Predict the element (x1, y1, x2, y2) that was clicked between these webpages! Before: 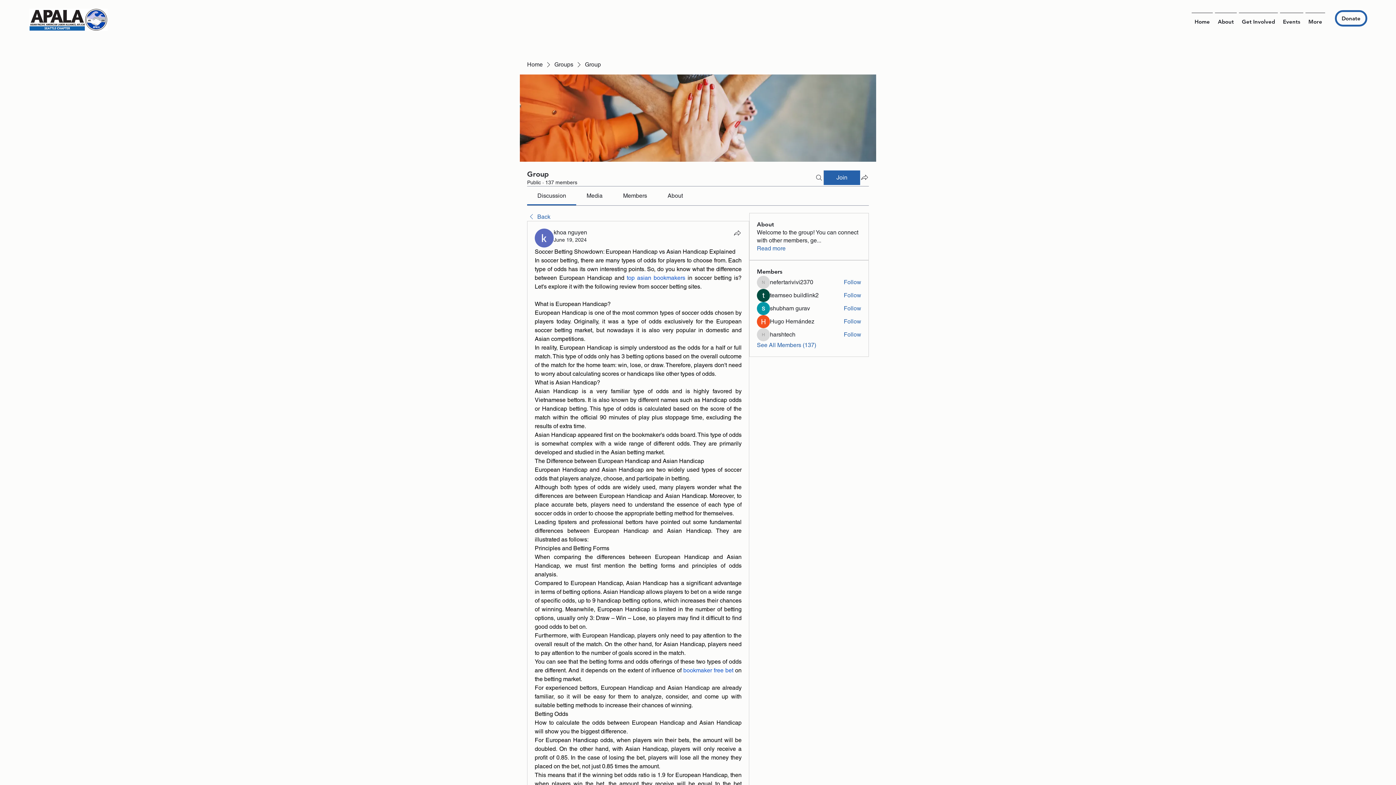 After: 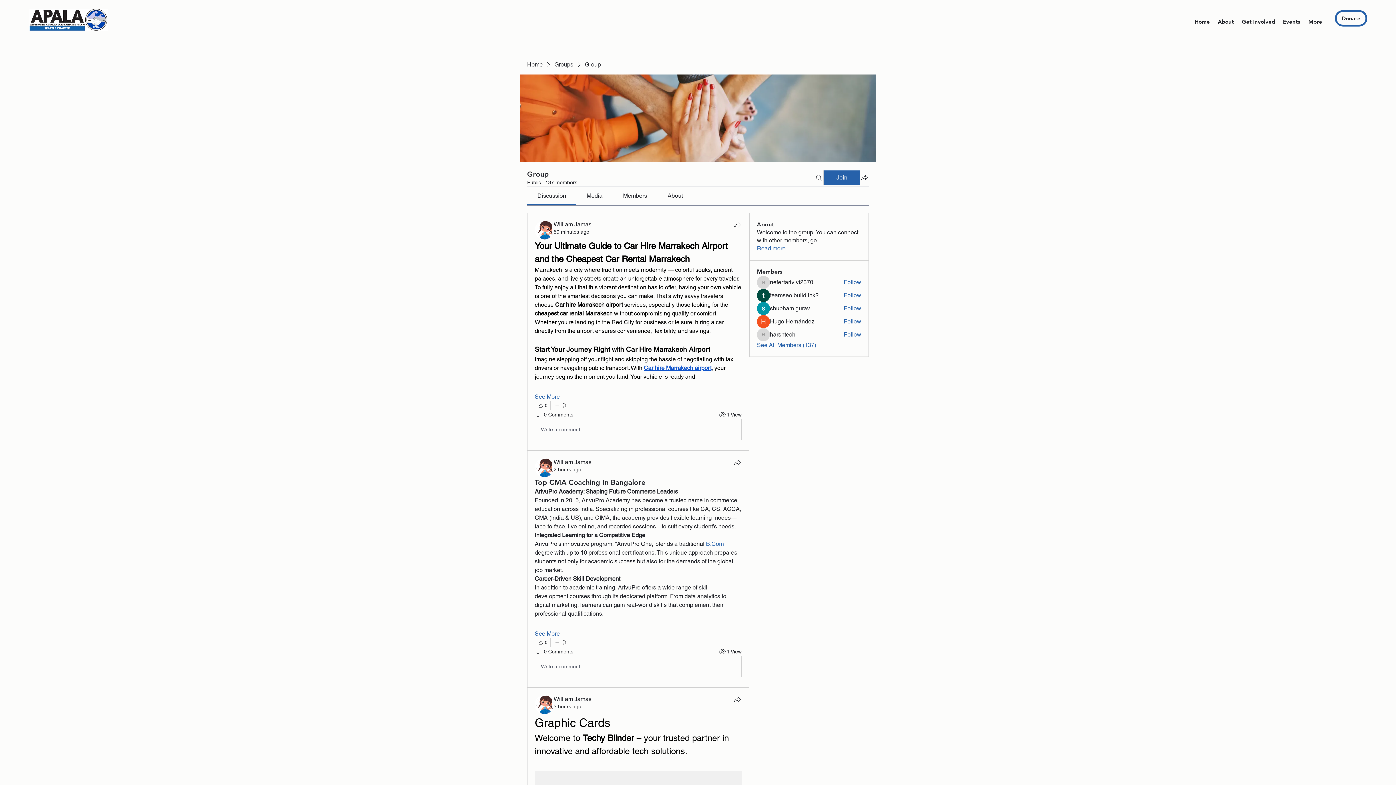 Action: bbox: (527, 213, 550, 221) label: Back